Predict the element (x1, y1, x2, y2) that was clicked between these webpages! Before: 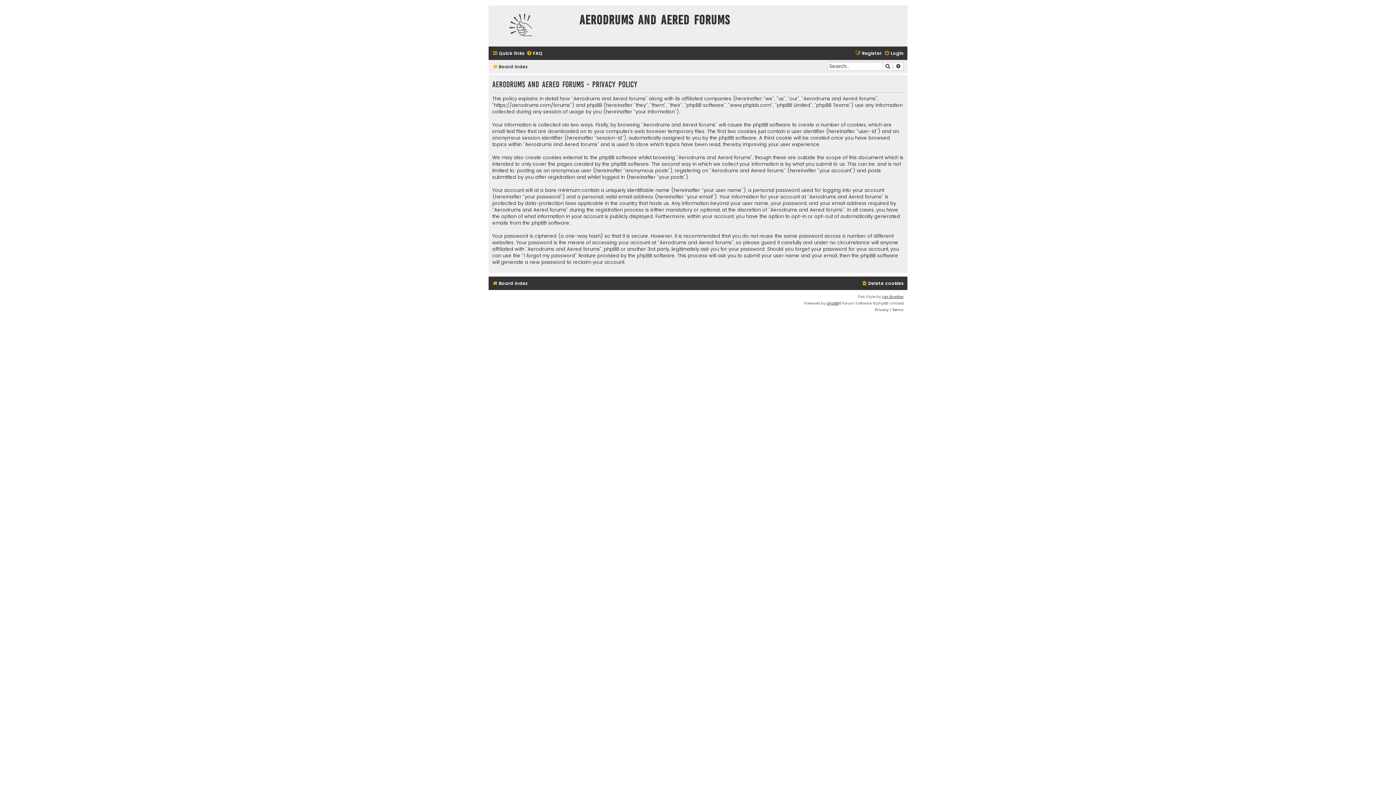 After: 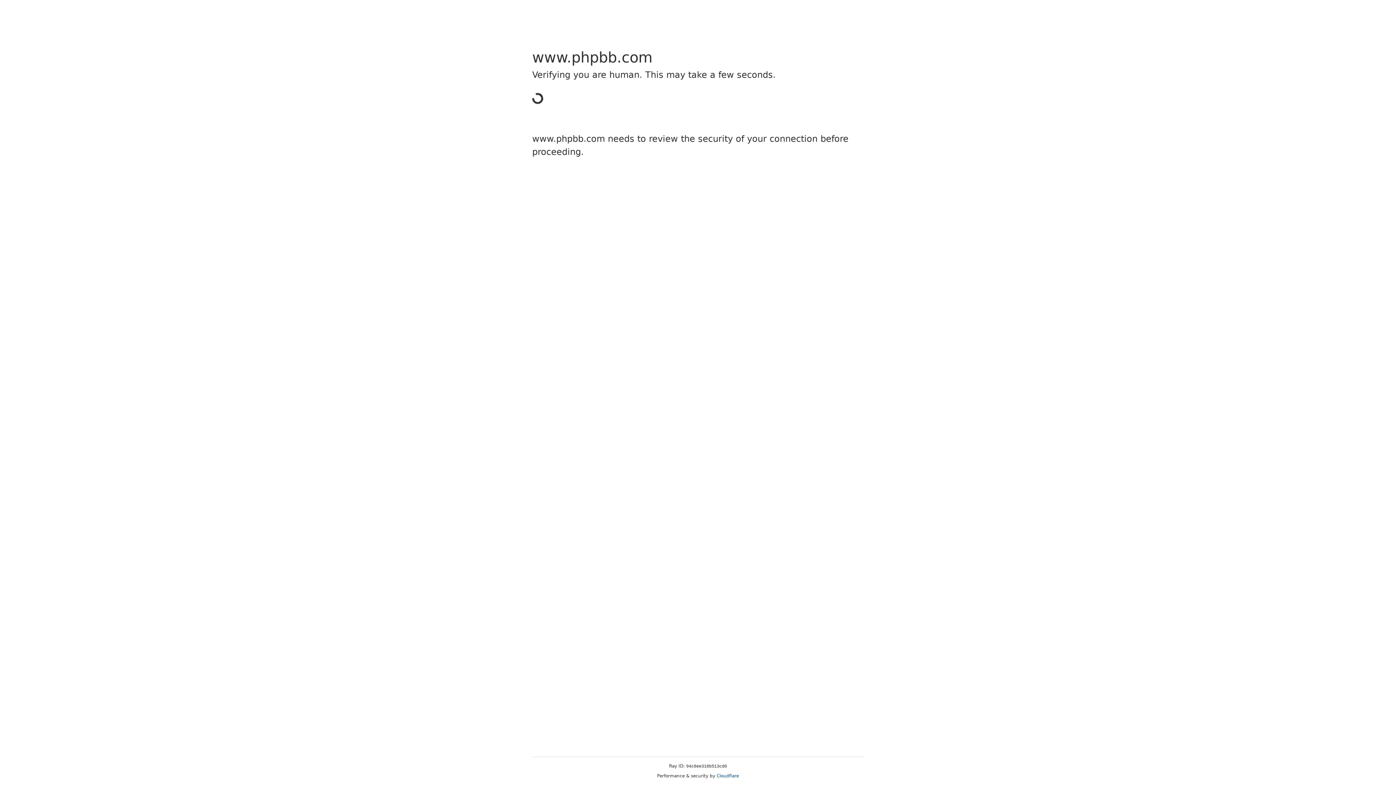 Action: bbox: (826, 300, 838, 306) label: phpBB